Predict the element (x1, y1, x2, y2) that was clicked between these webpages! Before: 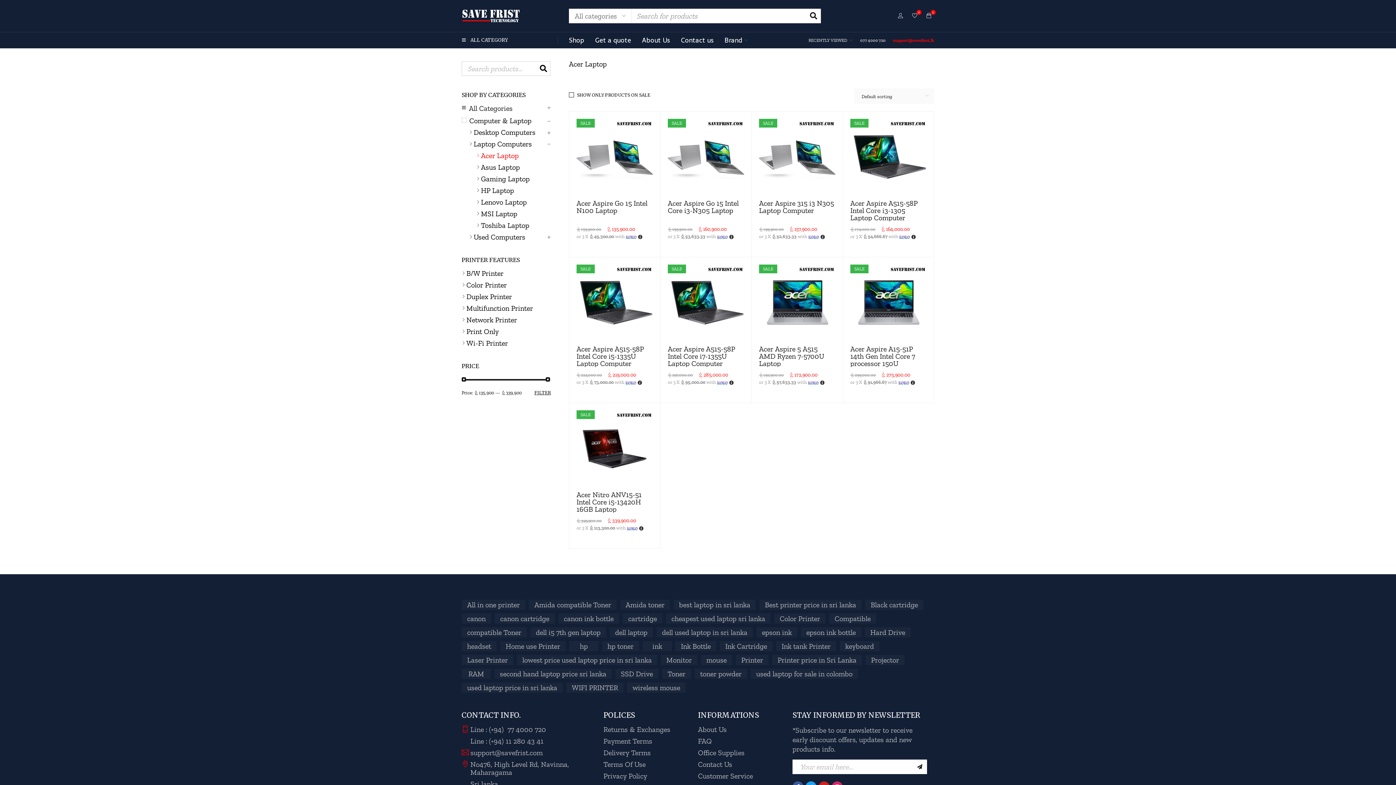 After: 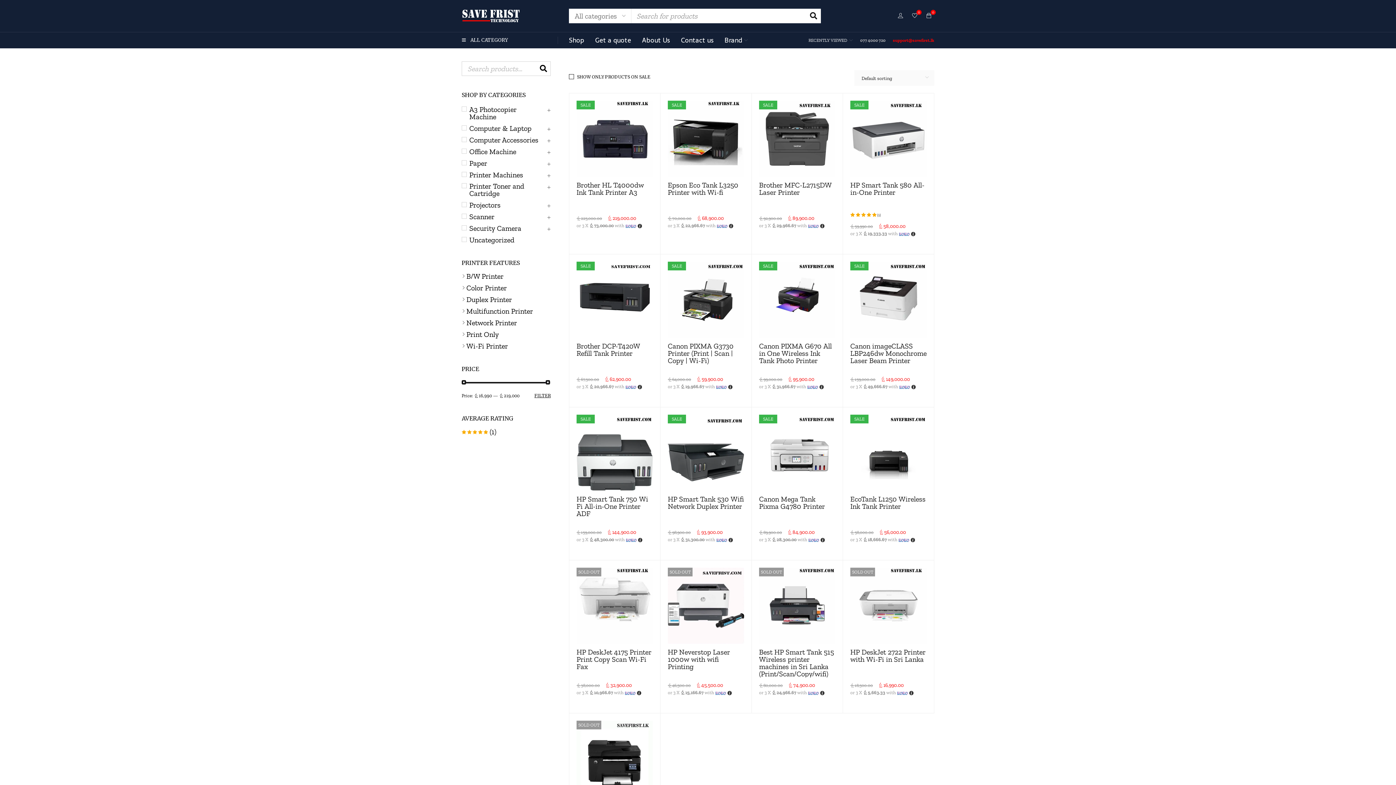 Action: bbox: (566, 682, 623, 693) label: WIFI PRINTER (17 products)